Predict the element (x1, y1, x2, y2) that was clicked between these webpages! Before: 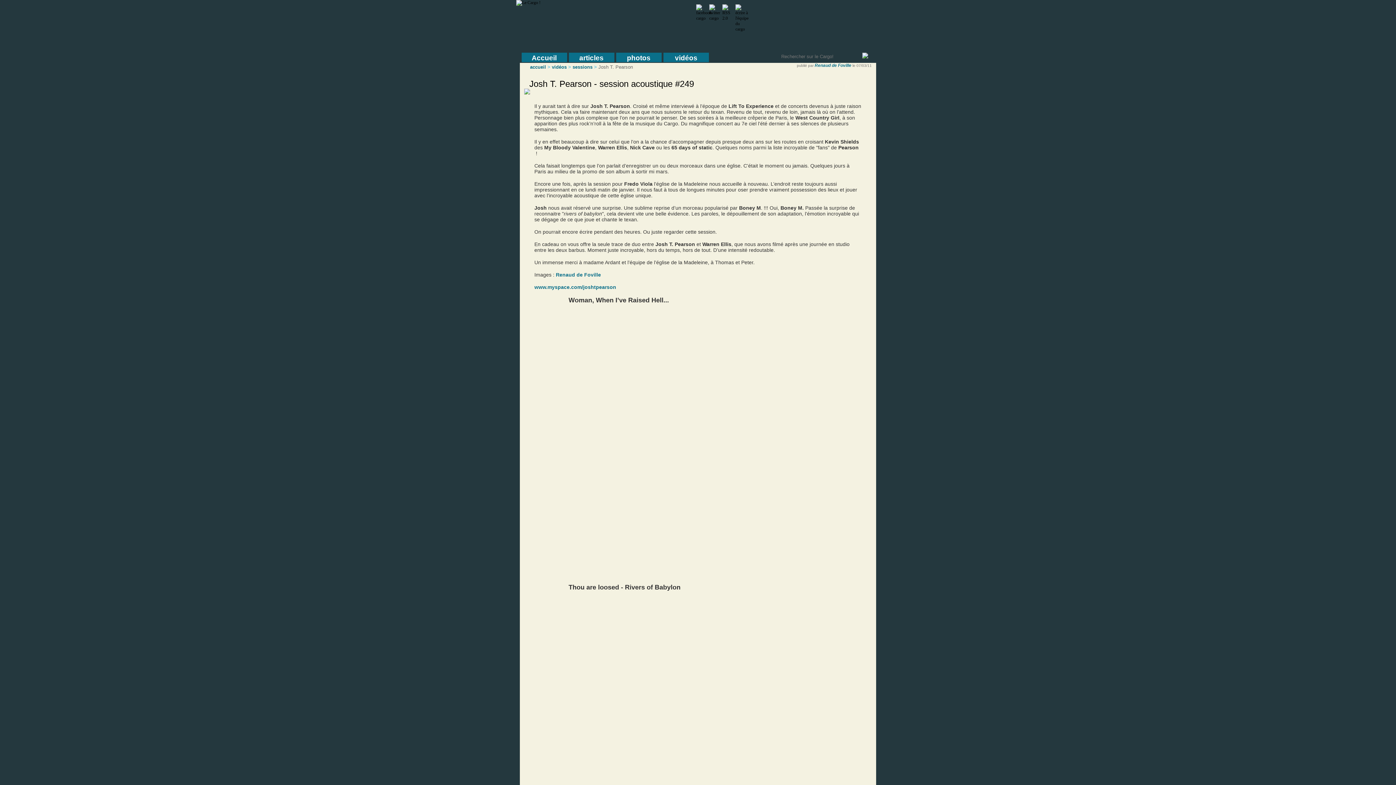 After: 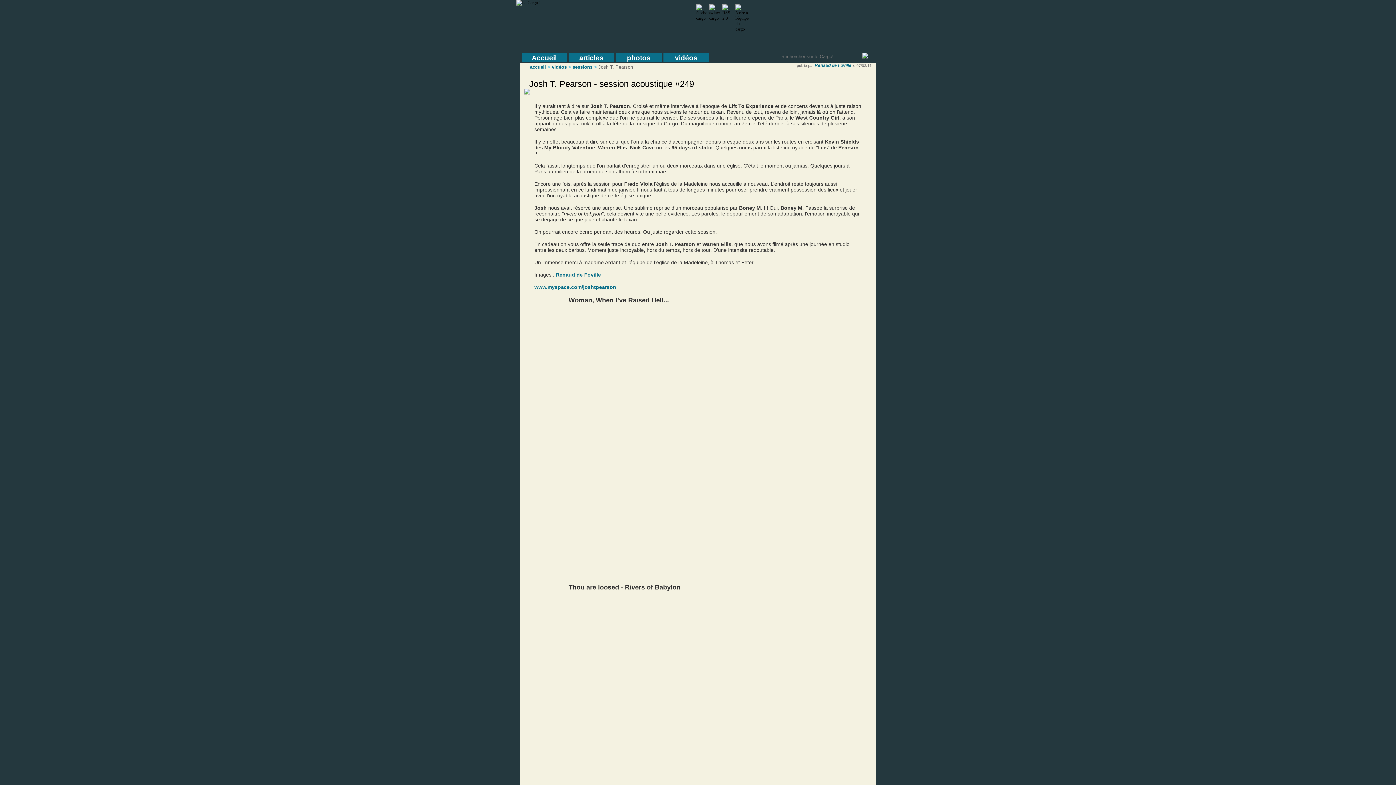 Action: bbox: (696, 15, 712, 20)